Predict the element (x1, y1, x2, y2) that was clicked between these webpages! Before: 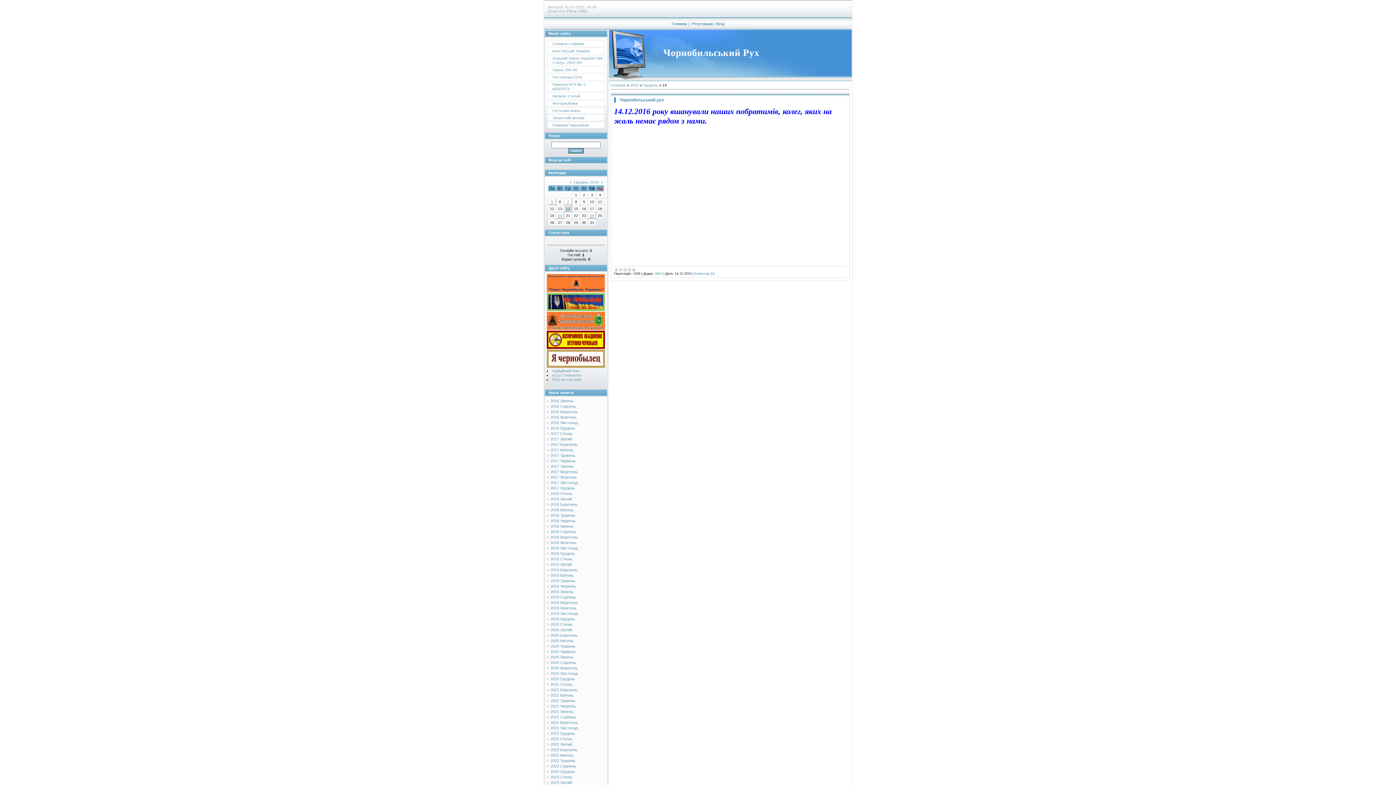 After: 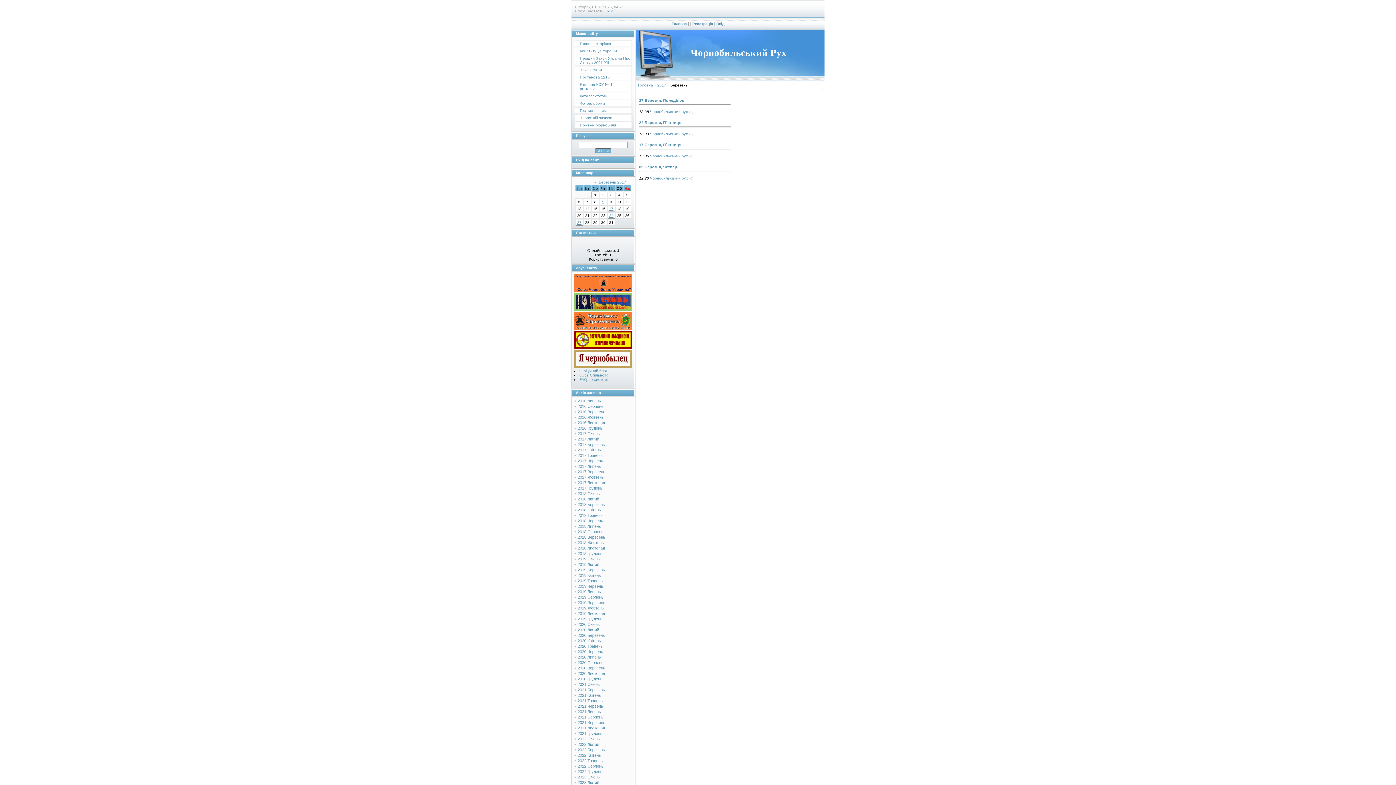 Action: label: 2017 Березень bbox: (550, 442, 577, 446)